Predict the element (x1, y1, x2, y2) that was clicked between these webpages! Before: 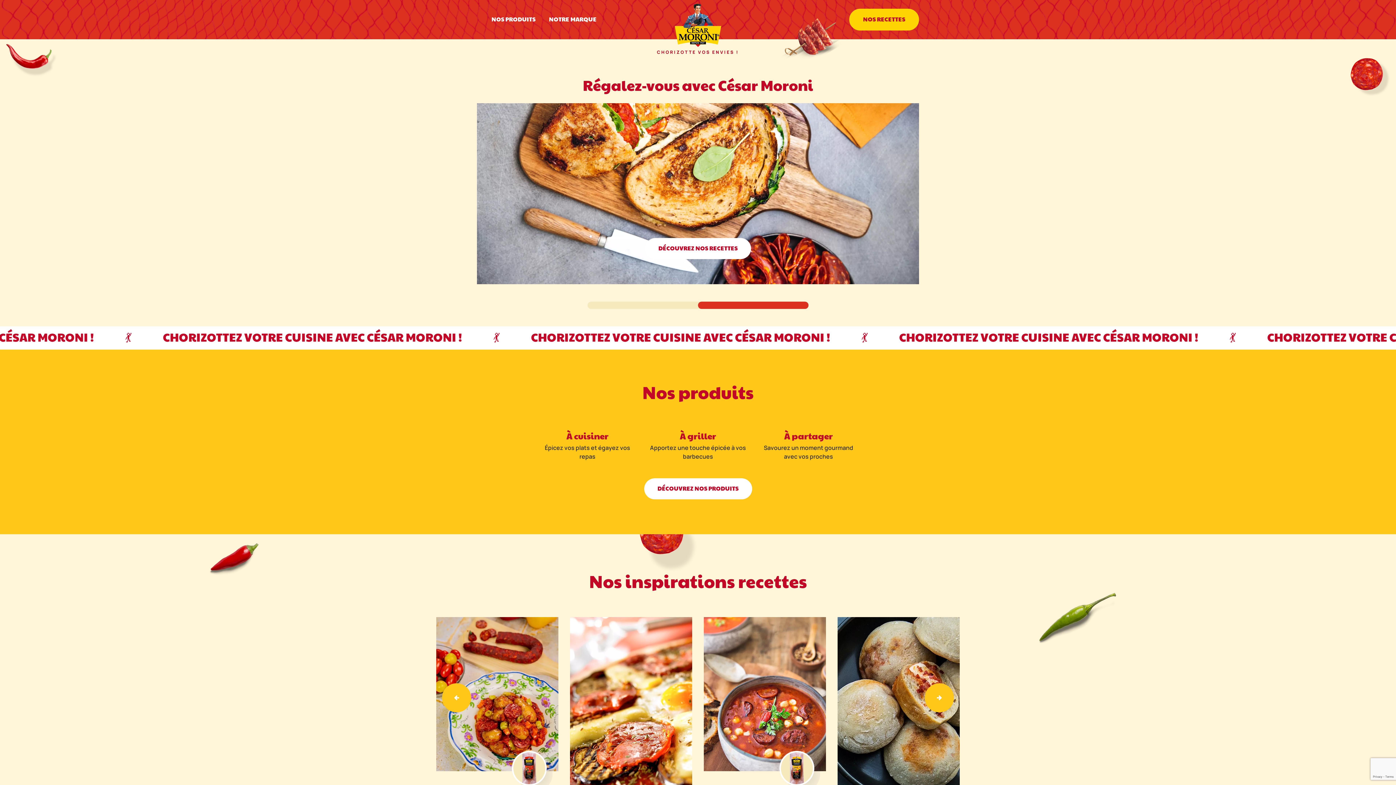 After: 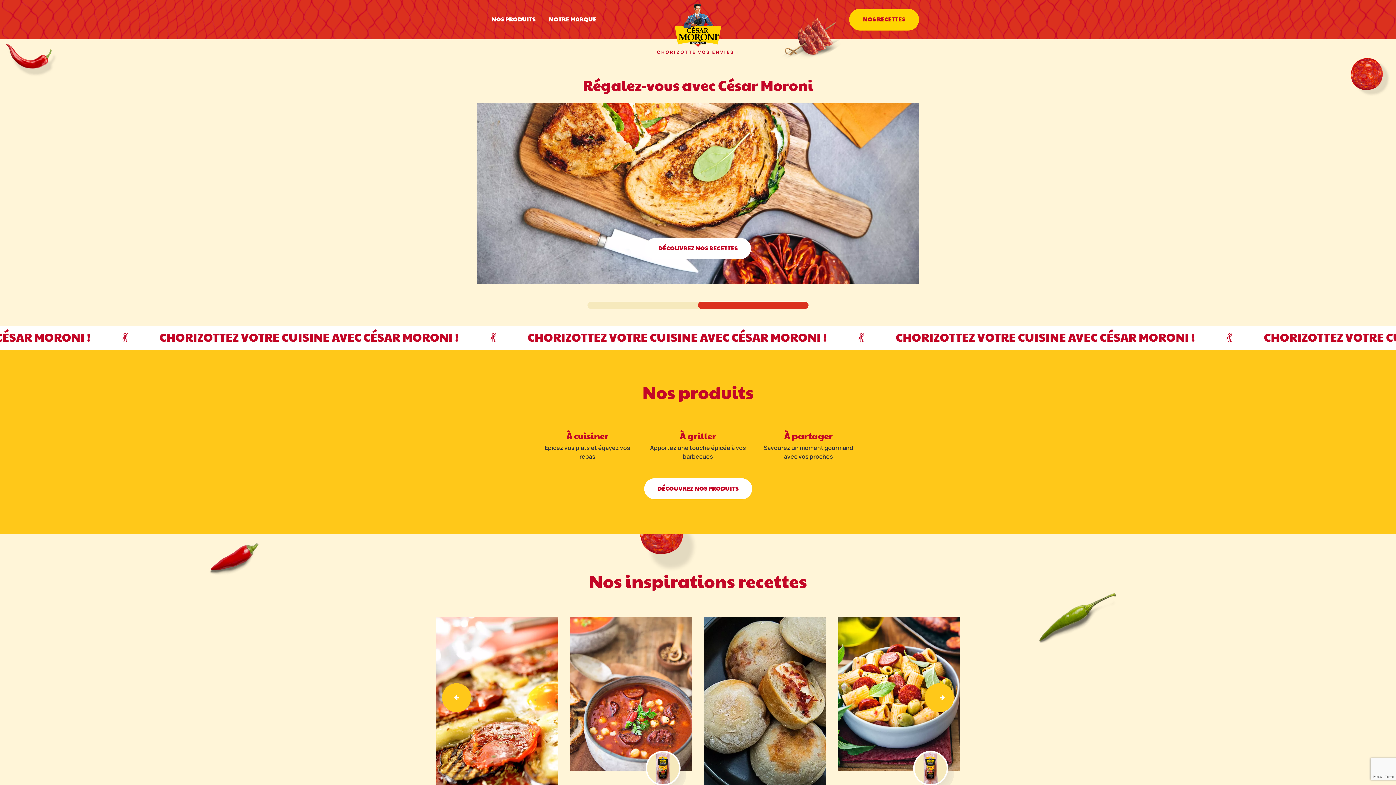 Action: label: Next slide bbox: (925, 683, 954, 712)